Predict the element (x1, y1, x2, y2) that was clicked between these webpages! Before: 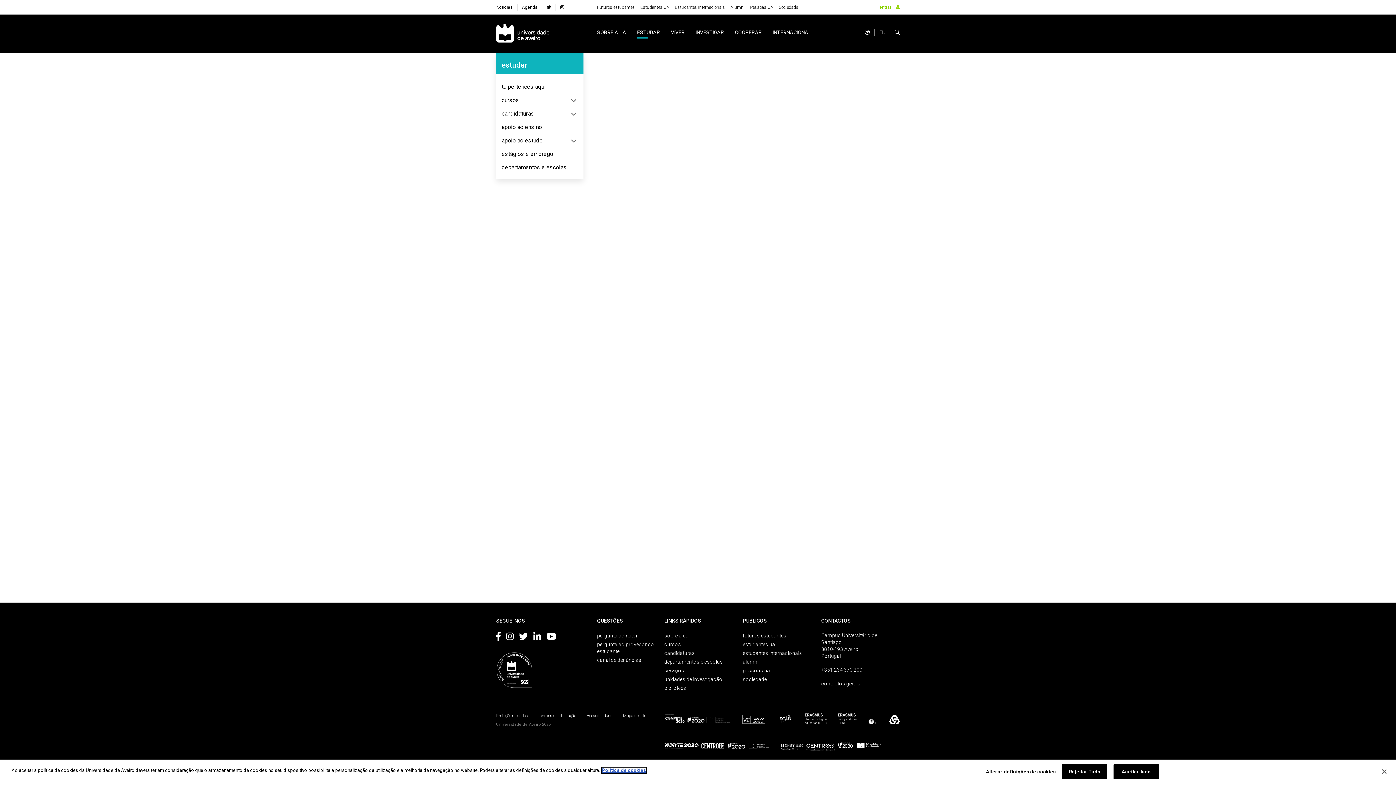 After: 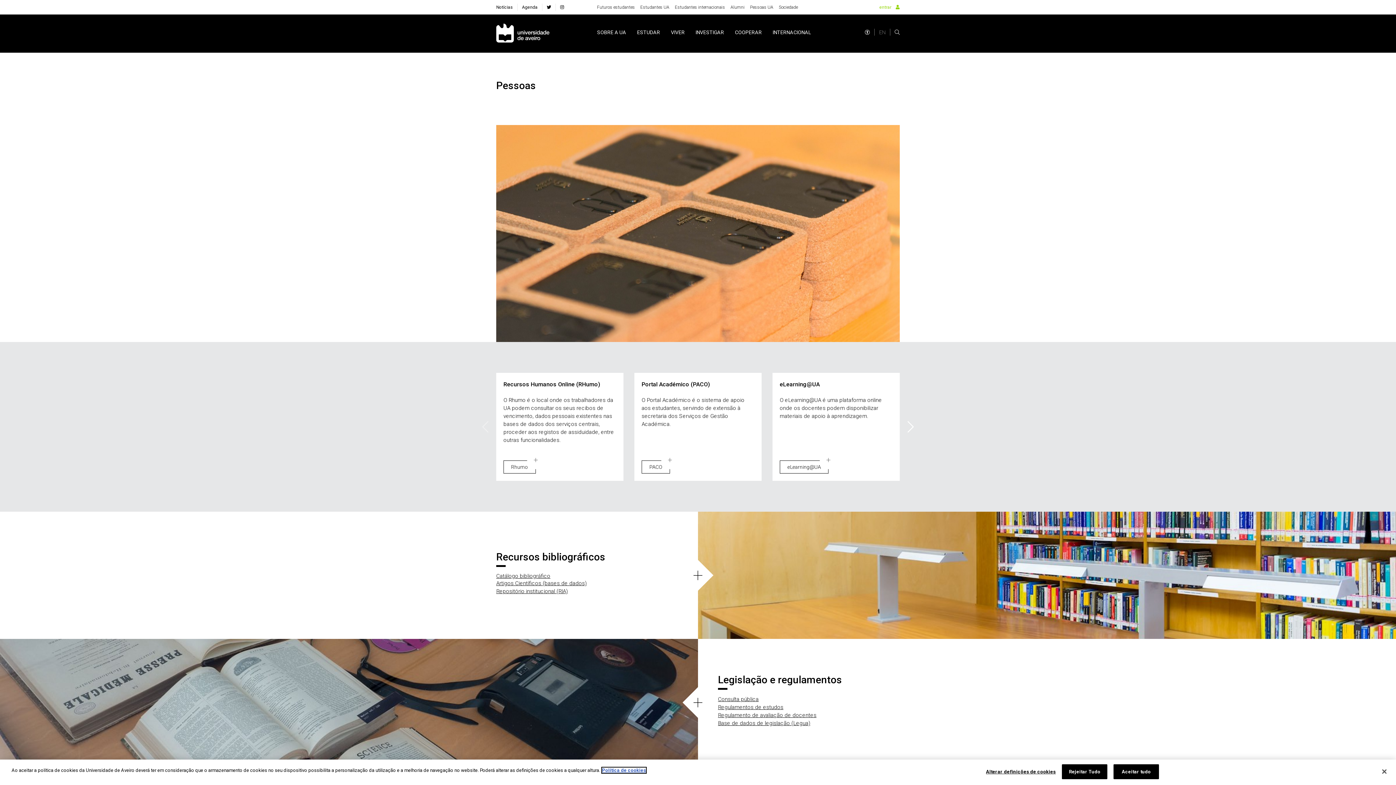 Action: label: Pessoas UA bbox: (750, 3, 773, 10)